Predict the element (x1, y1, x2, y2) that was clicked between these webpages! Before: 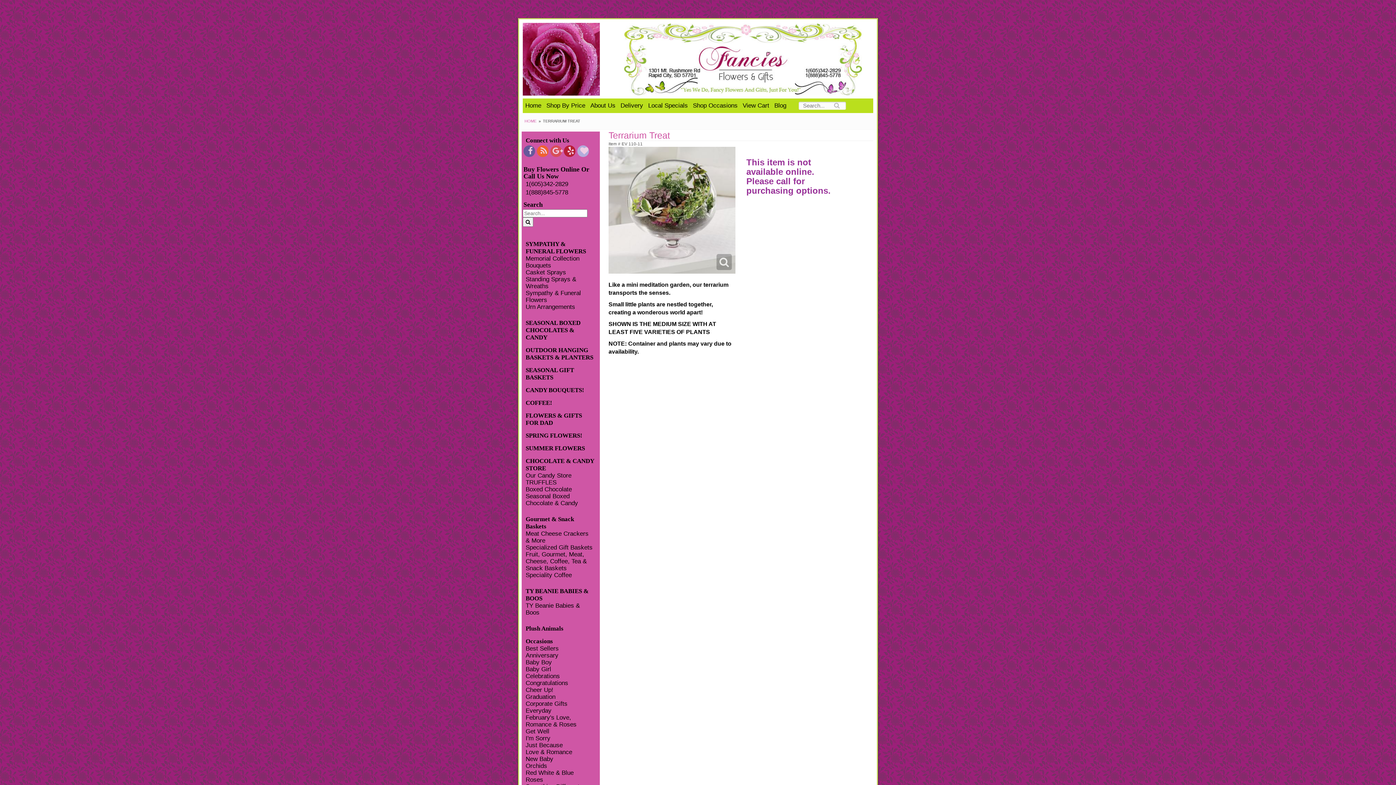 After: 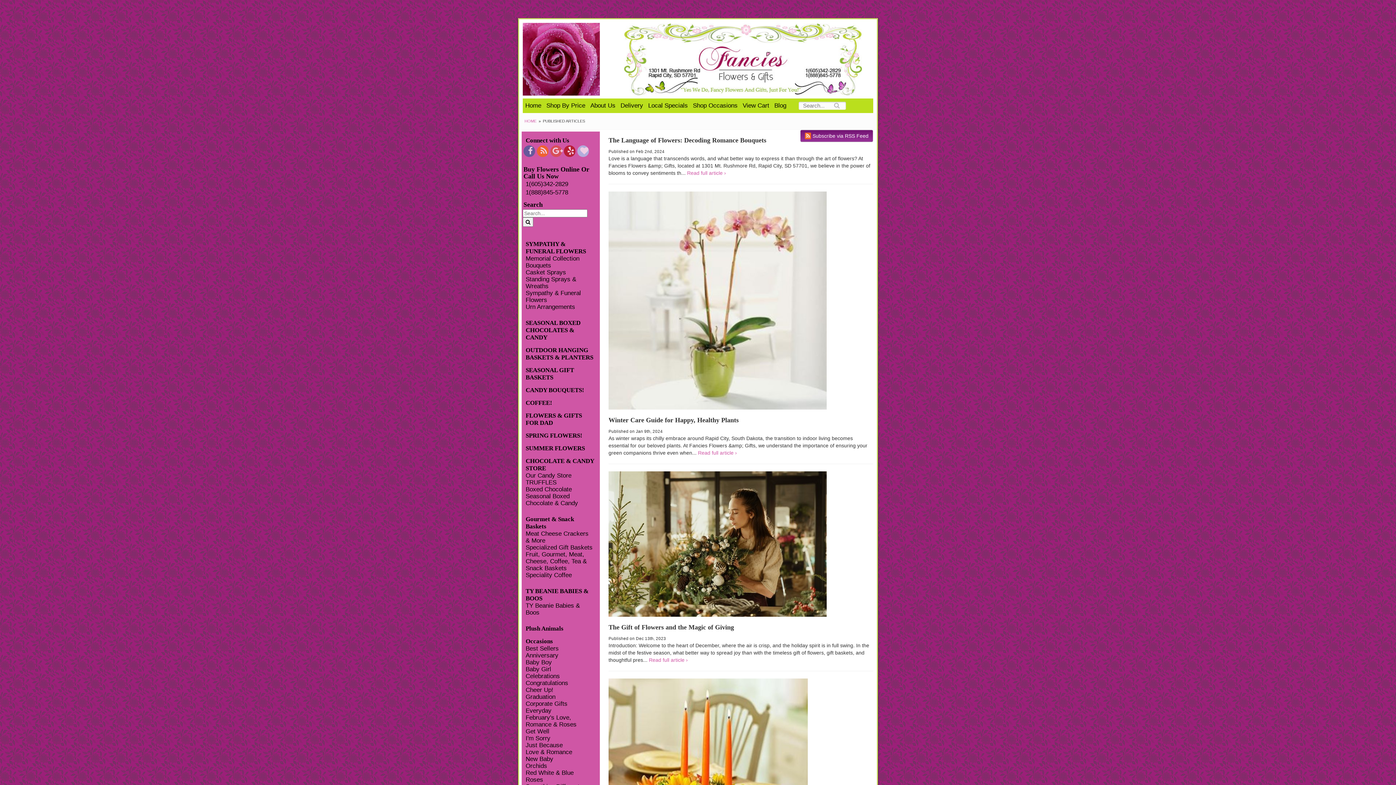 Action: bbox: (774, 102, 786, 109) label: Blog